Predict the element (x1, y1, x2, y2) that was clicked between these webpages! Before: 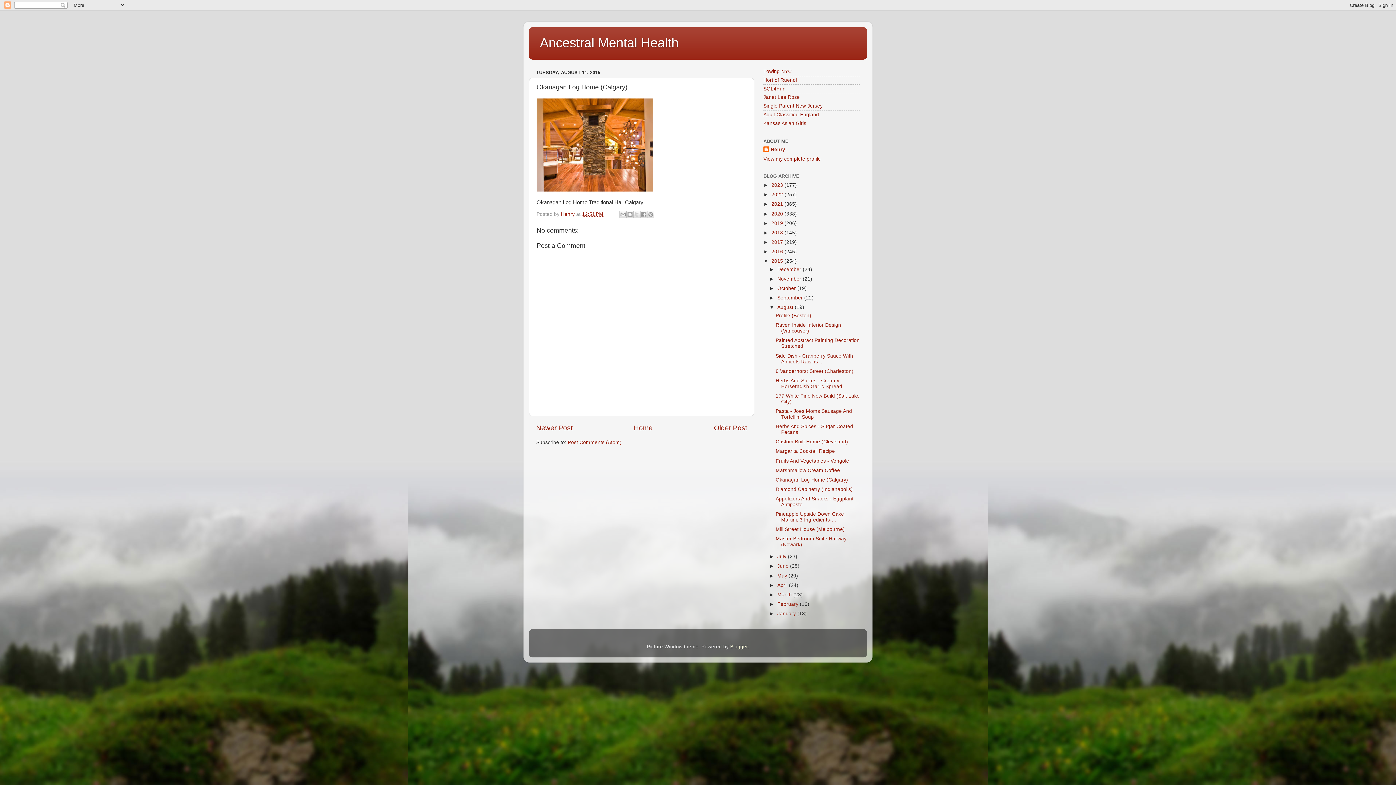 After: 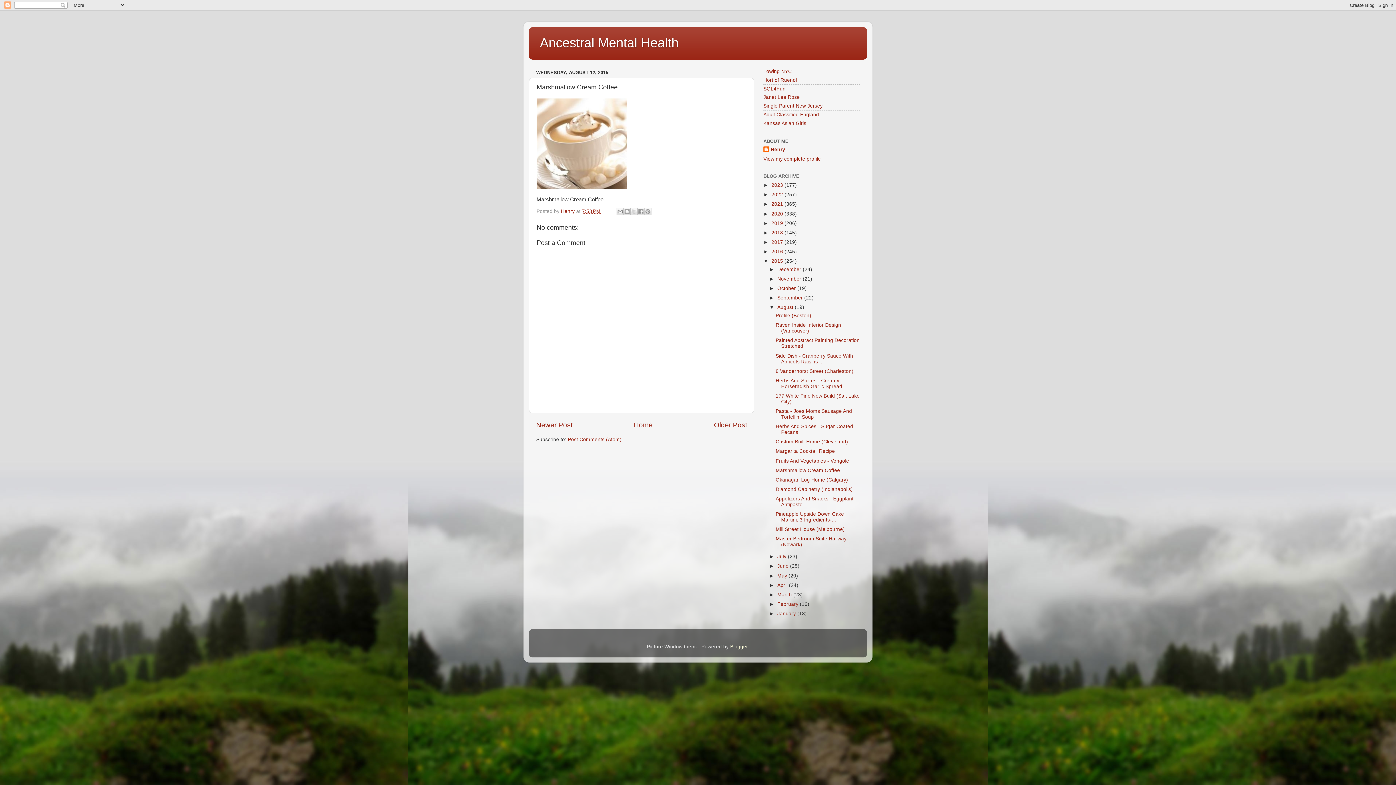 Action: label: Newer Post bbox: (536, 424, 572, 431)